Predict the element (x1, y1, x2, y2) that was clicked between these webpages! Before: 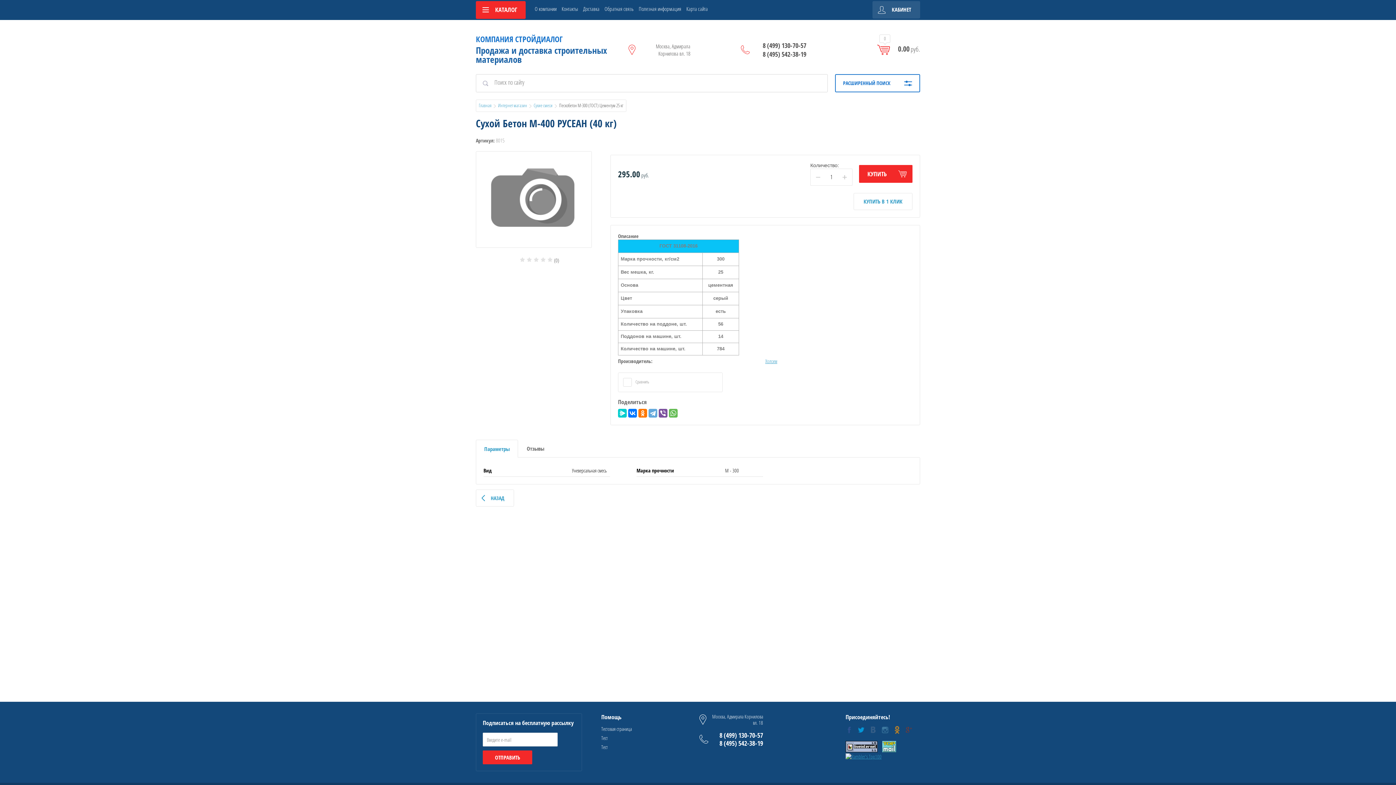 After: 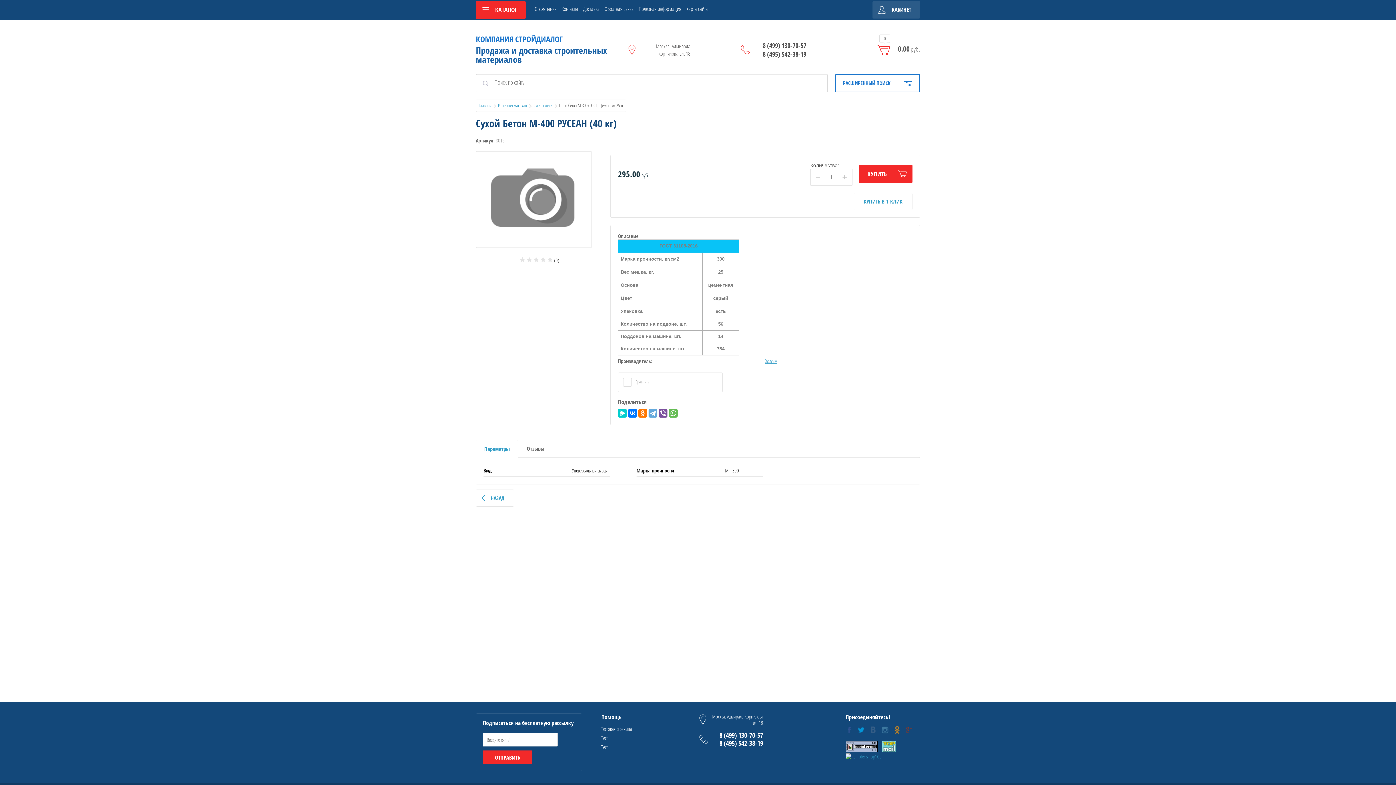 Action: bbox: (893, 726, 901, 735)